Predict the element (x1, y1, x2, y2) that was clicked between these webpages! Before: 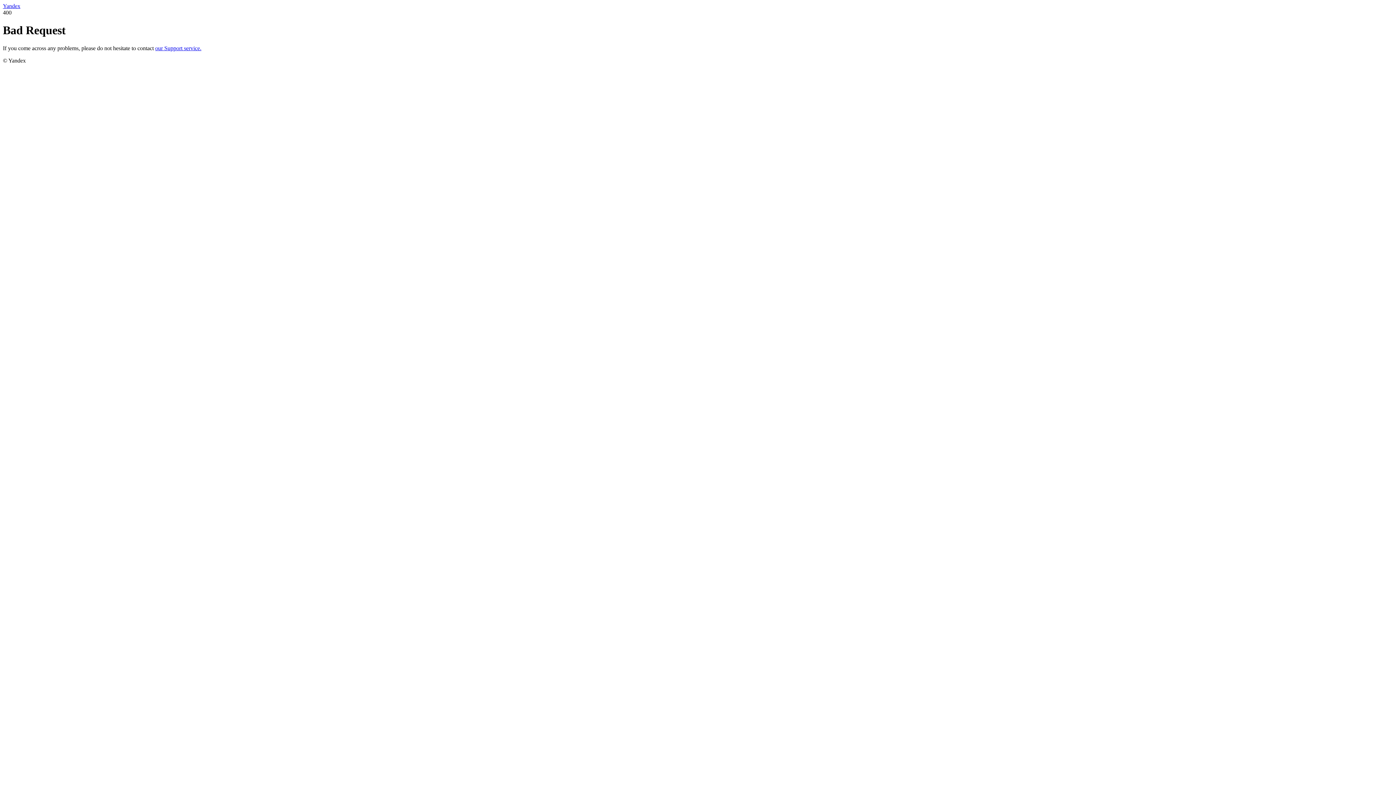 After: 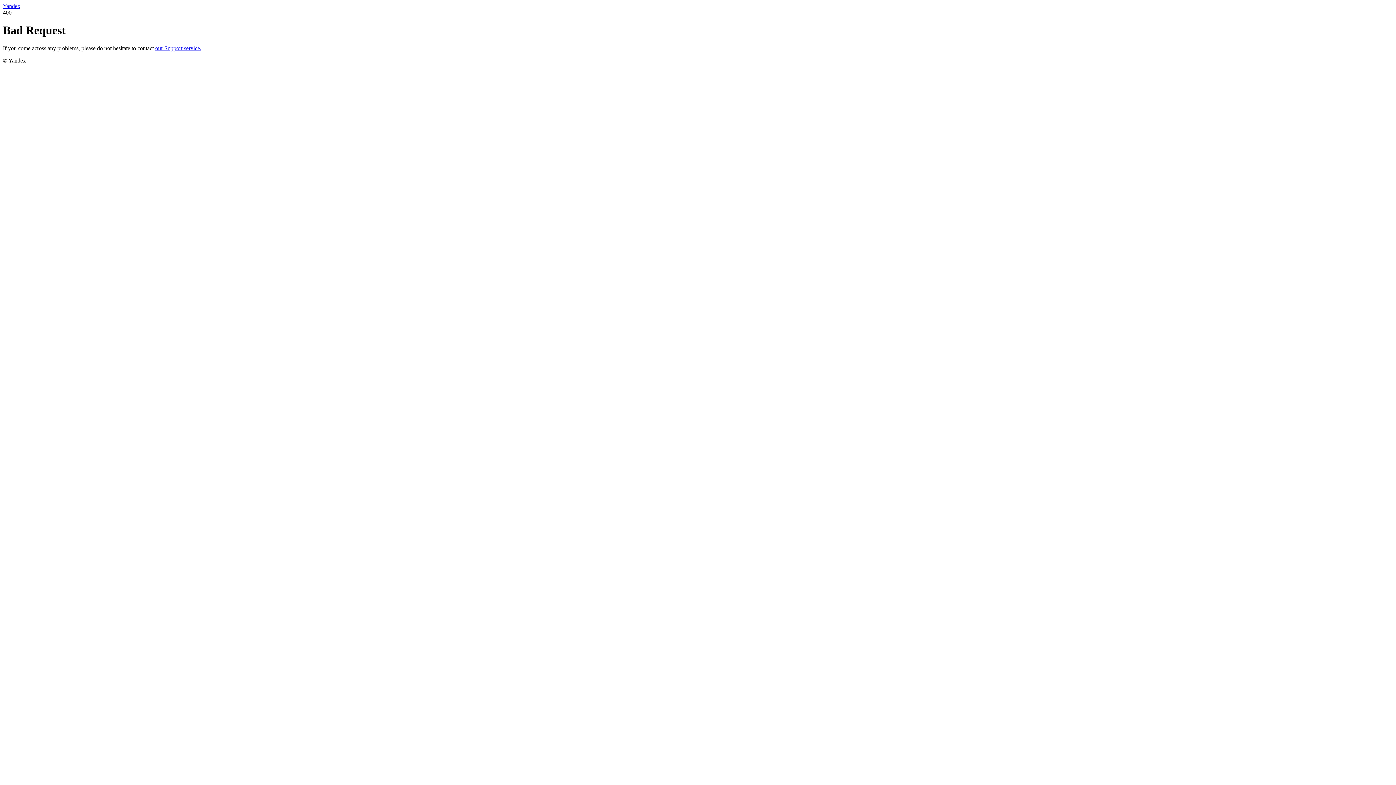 Action: bbox: (155, 45, 201, 51) label: our Support service.